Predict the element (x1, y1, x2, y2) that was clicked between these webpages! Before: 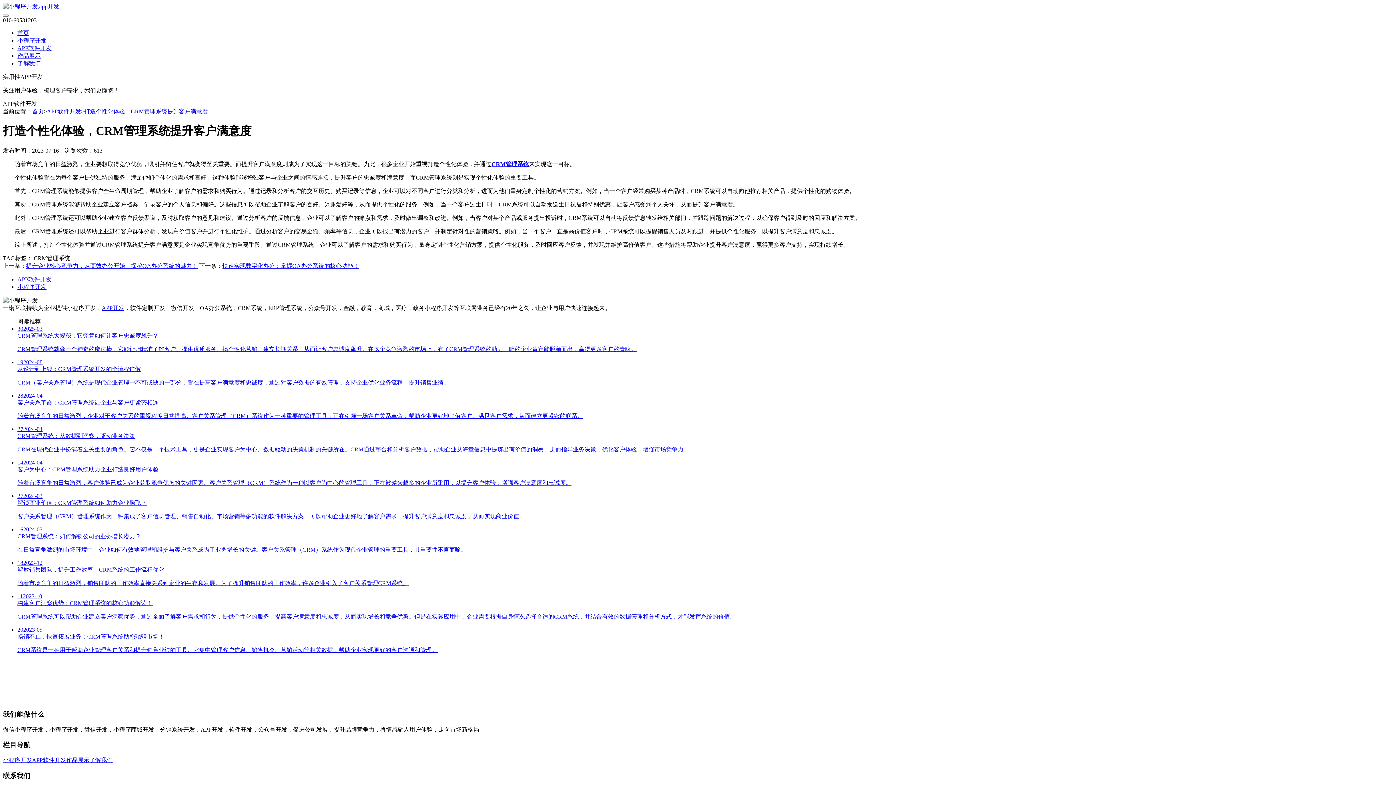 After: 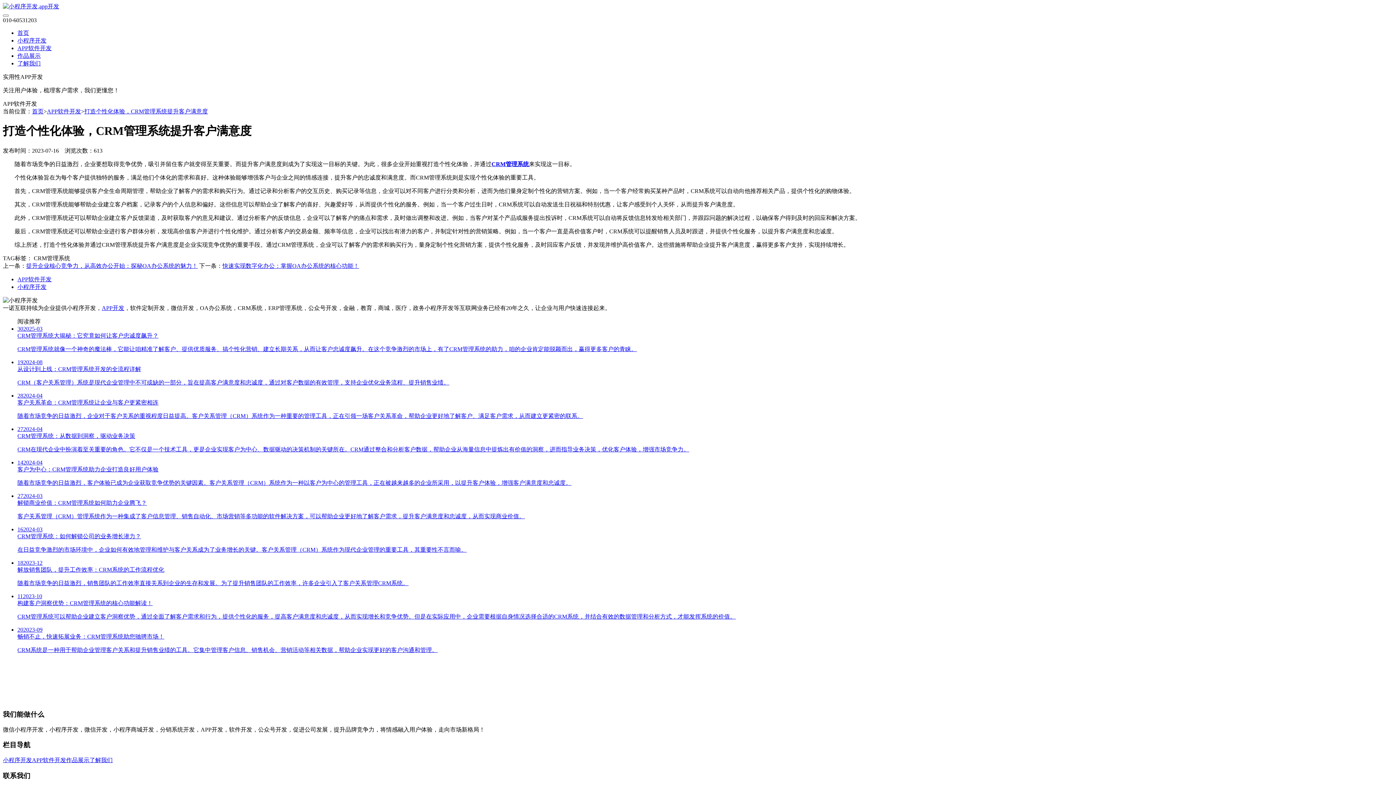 Action: bbox: (17, 559, 1393, 587) label: 182023-12
解放销售团队，提升工作效率：CRM系统的工作流程优化

随着市场竞争的日益激烈，销售团队的工作效率直接关系到企业的生存和发展。为了提升销售团队的工作效率，许多企业引入了客户关系管理CRM系统。